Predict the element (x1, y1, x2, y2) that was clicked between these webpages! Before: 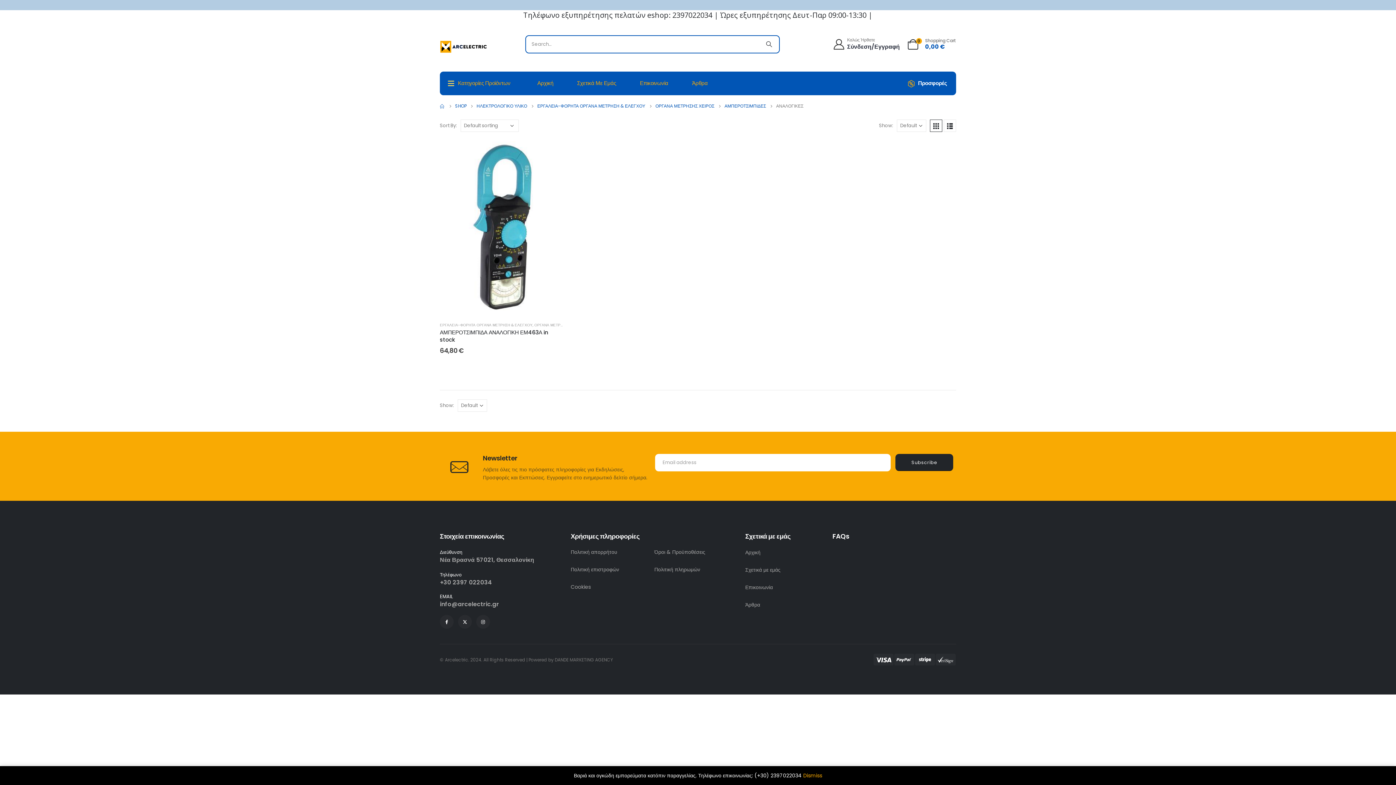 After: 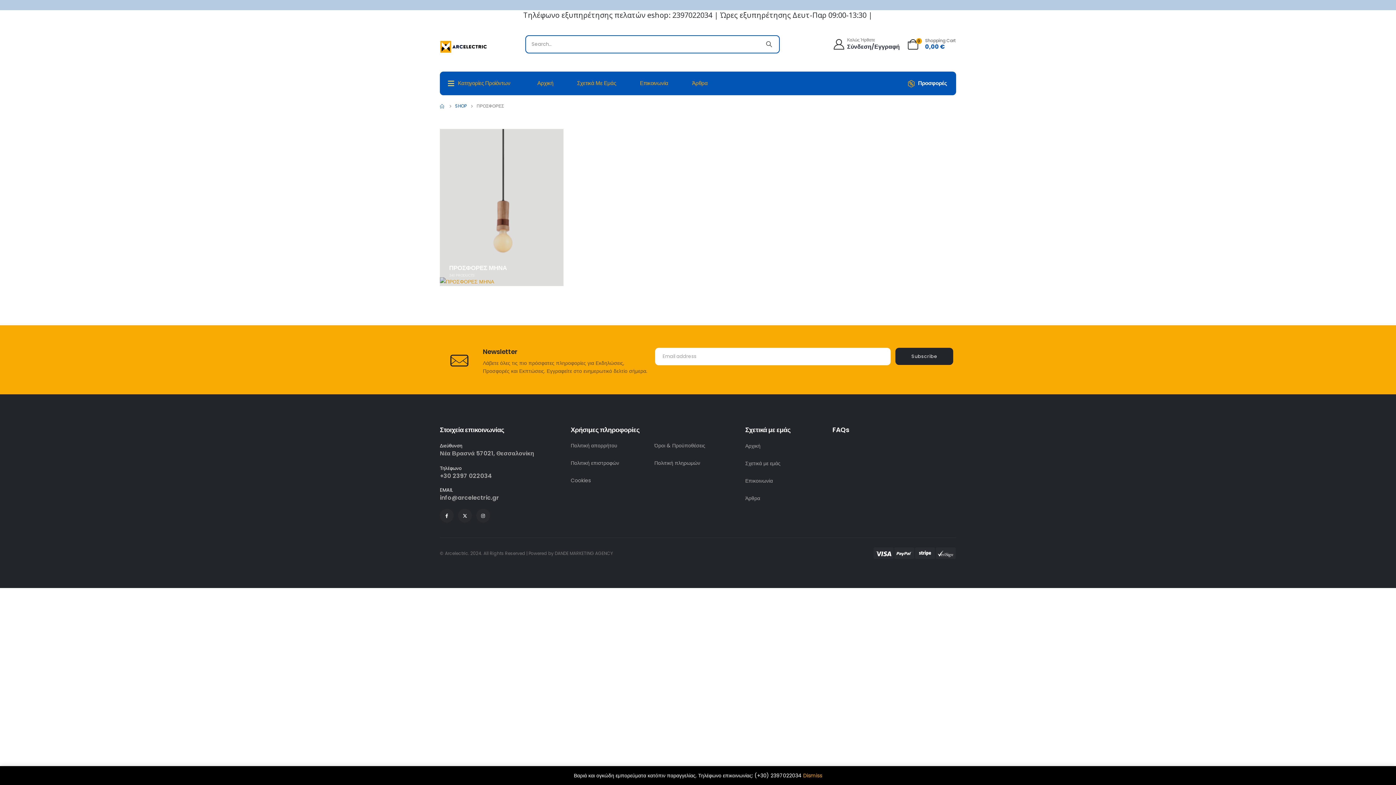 Action: label: Προσφορές bbox: (918, 80, 947, 86)